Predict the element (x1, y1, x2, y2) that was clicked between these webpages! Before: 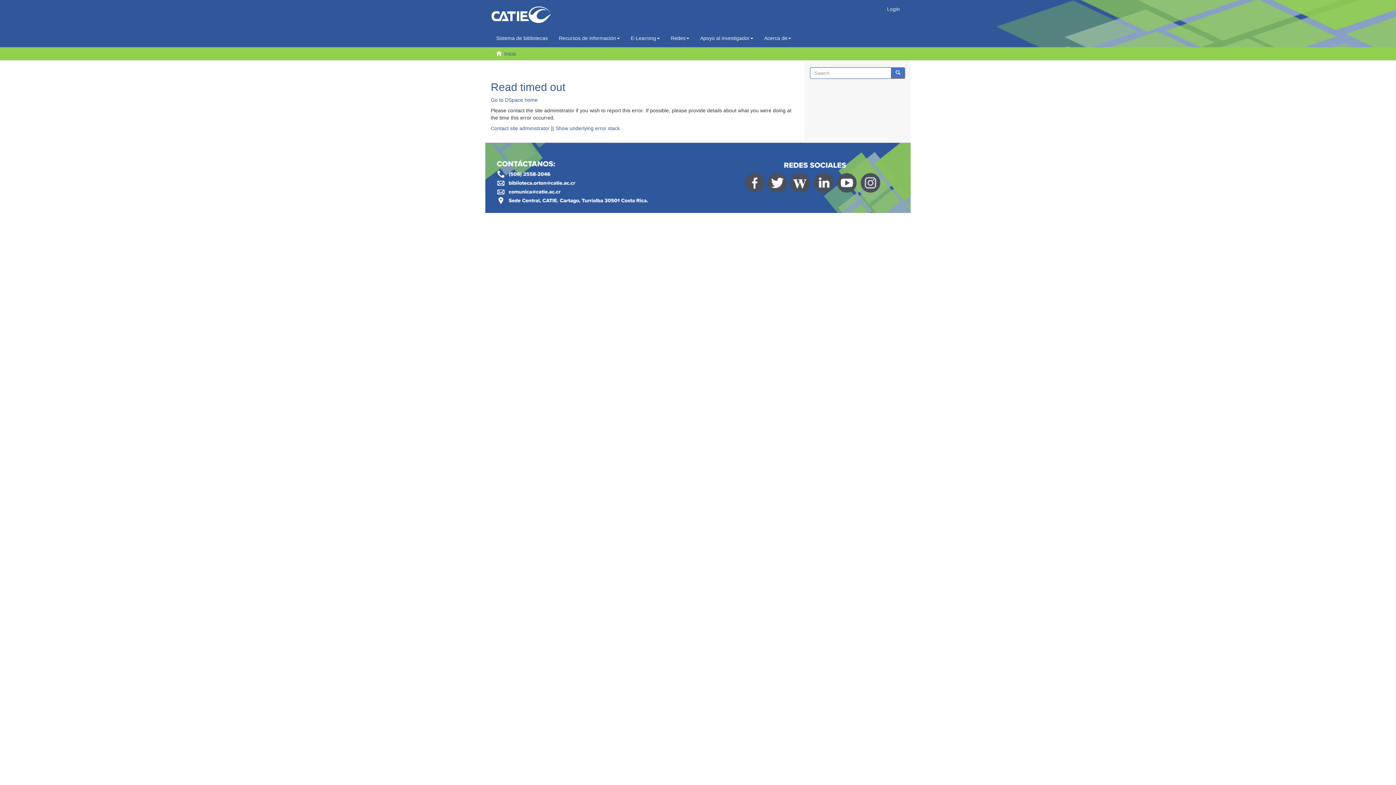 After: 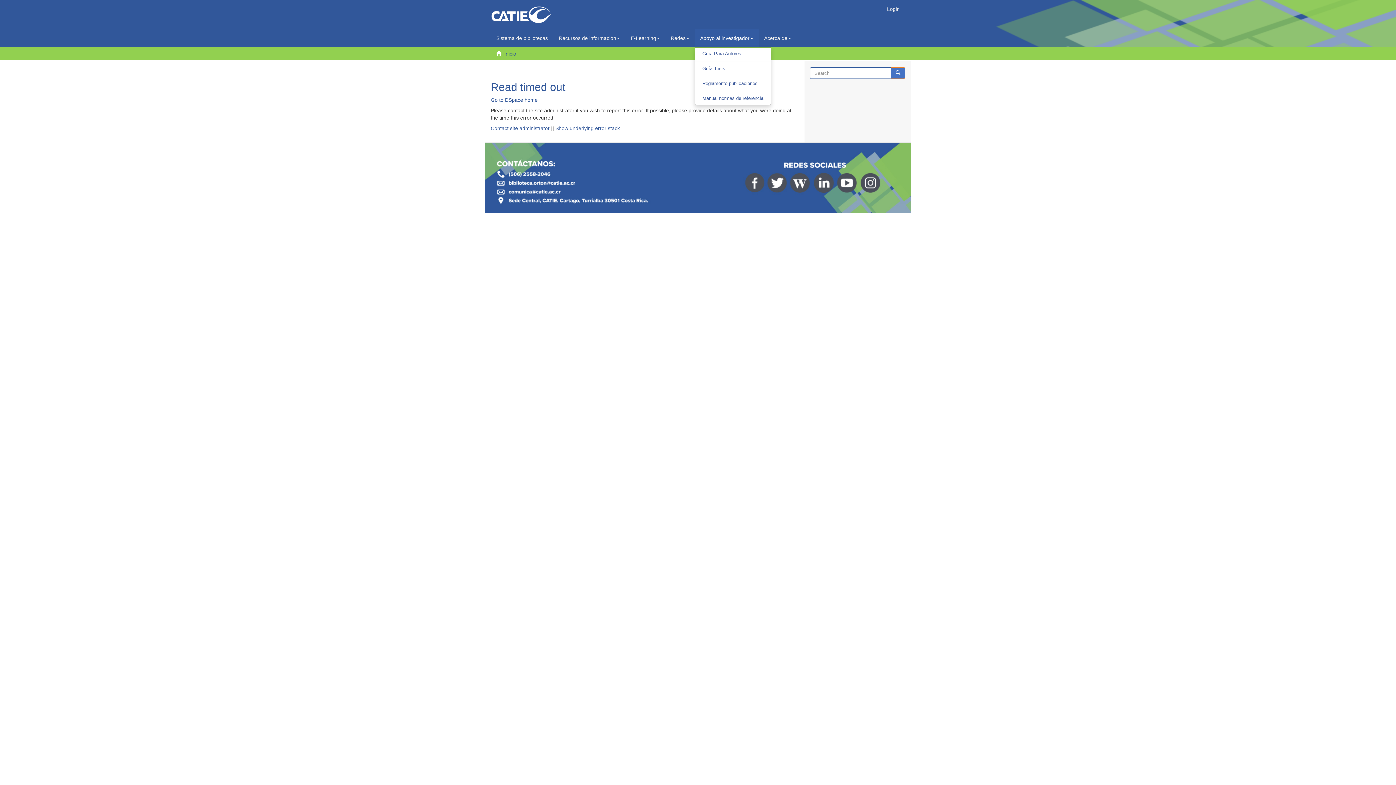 Action: bbox: (694, 29, 758, 47) label: Apoyo al investigador